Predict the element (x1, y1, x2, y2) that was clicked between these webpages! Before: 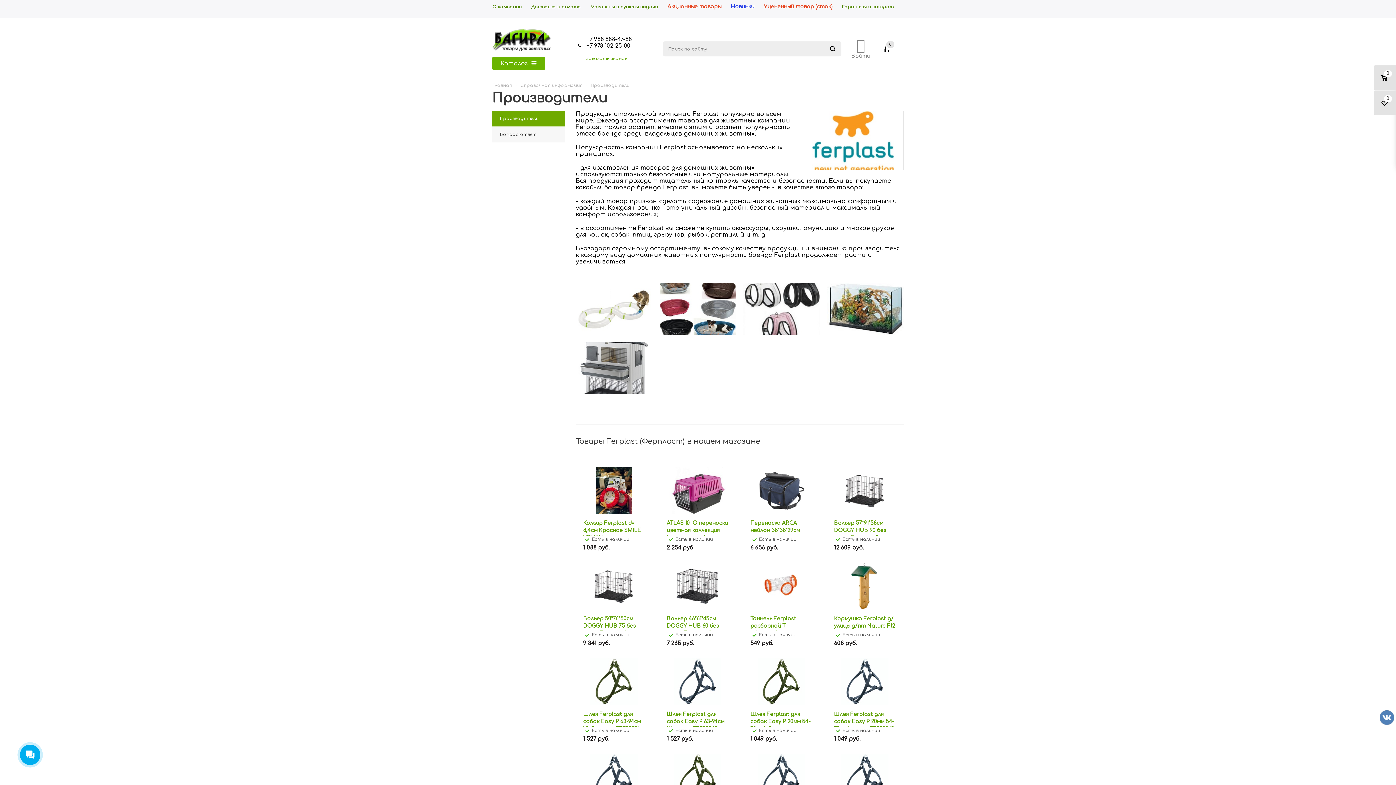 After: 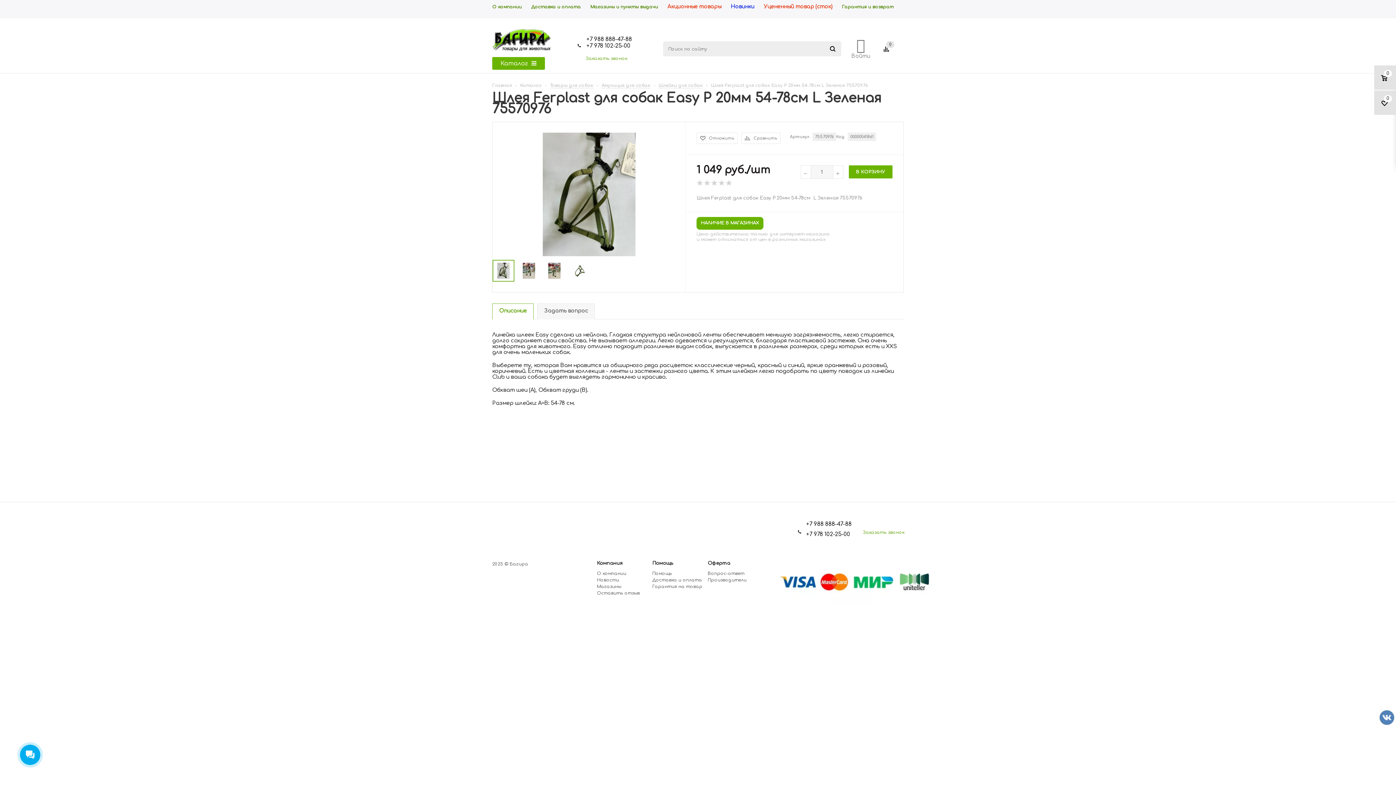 Action: bbox: (750, 658, 812, 705)